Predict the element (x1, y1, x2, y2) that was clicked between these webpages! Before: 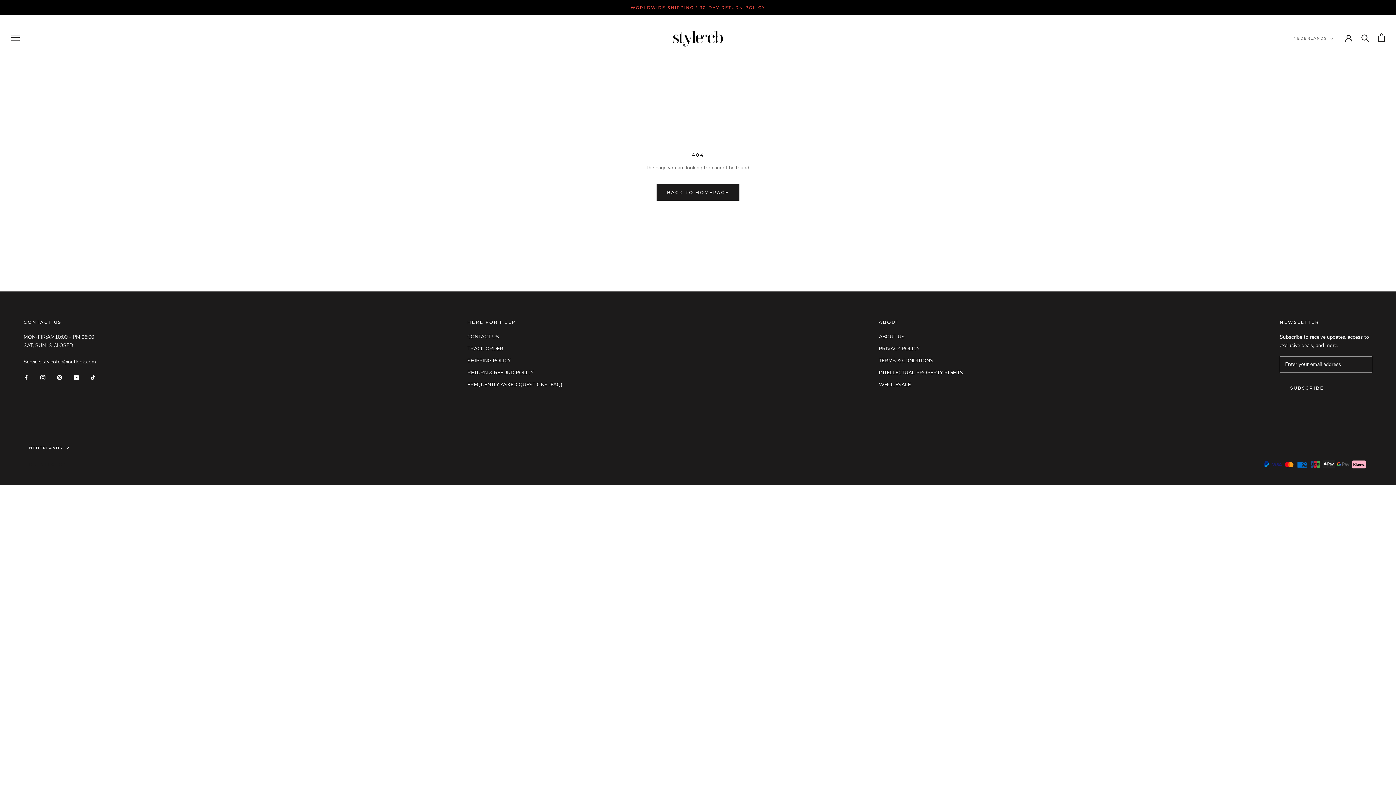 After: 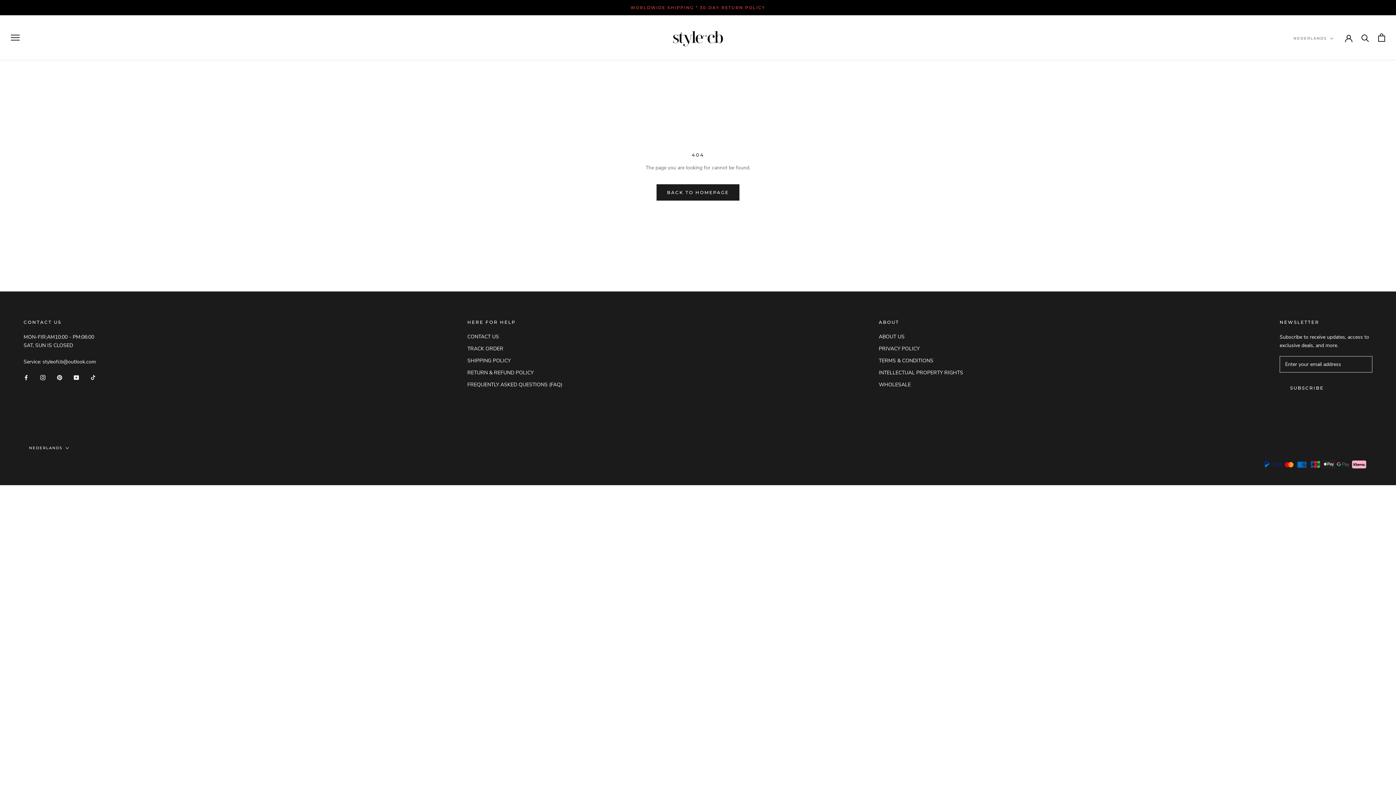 Action: label: Instagram bbox: (40, 373, 45, 381)